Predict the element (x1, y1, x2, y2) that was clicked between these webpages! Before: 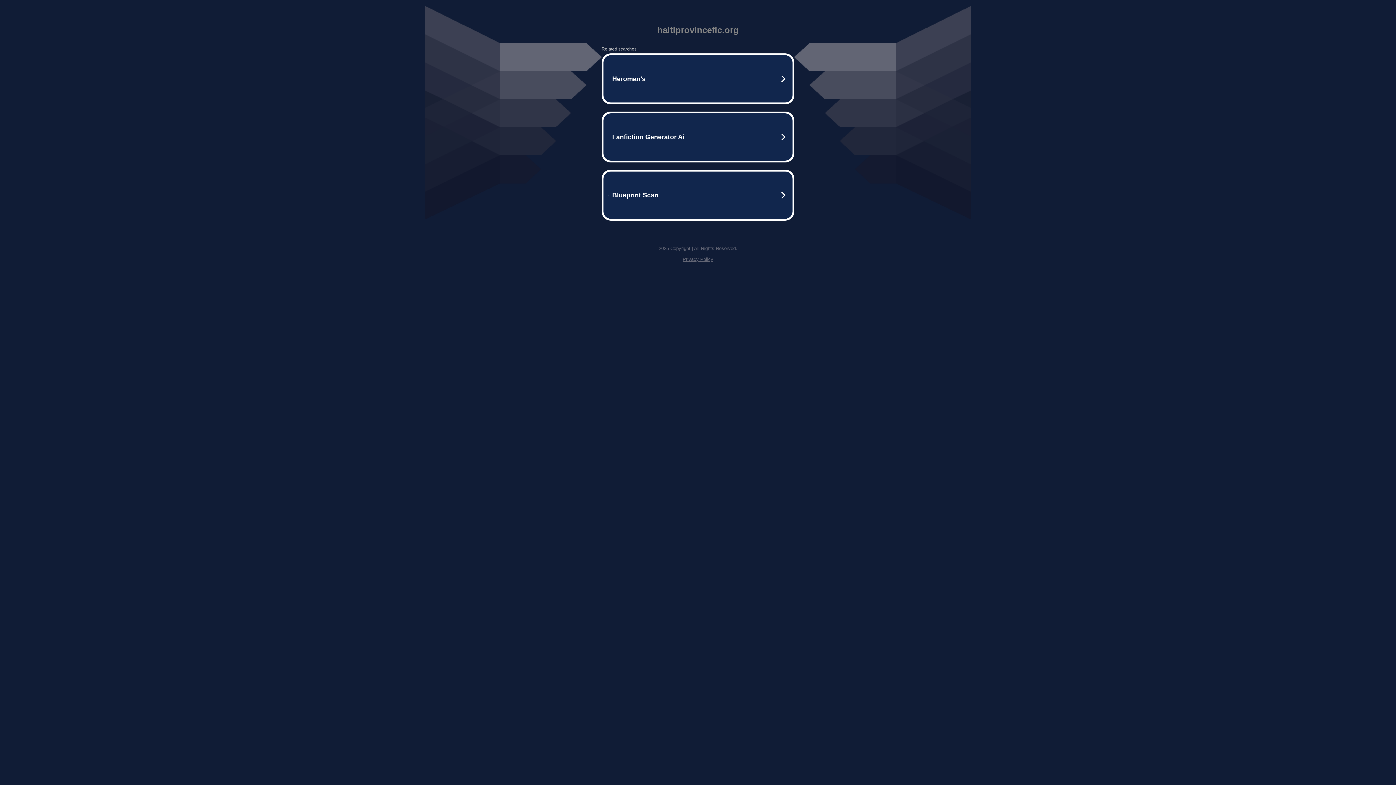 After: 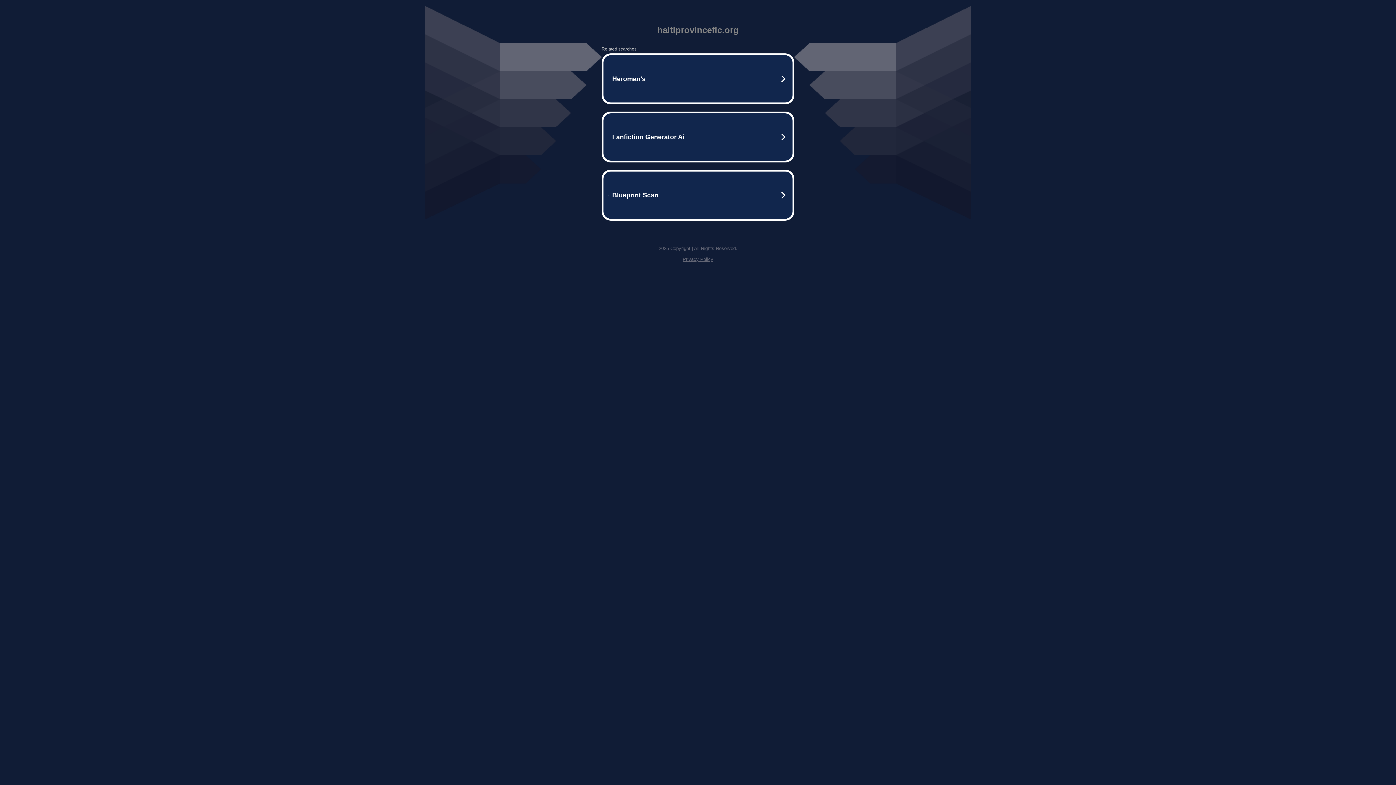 Action: bbox: (682, 256, 713, 262) label: Privacy Policy